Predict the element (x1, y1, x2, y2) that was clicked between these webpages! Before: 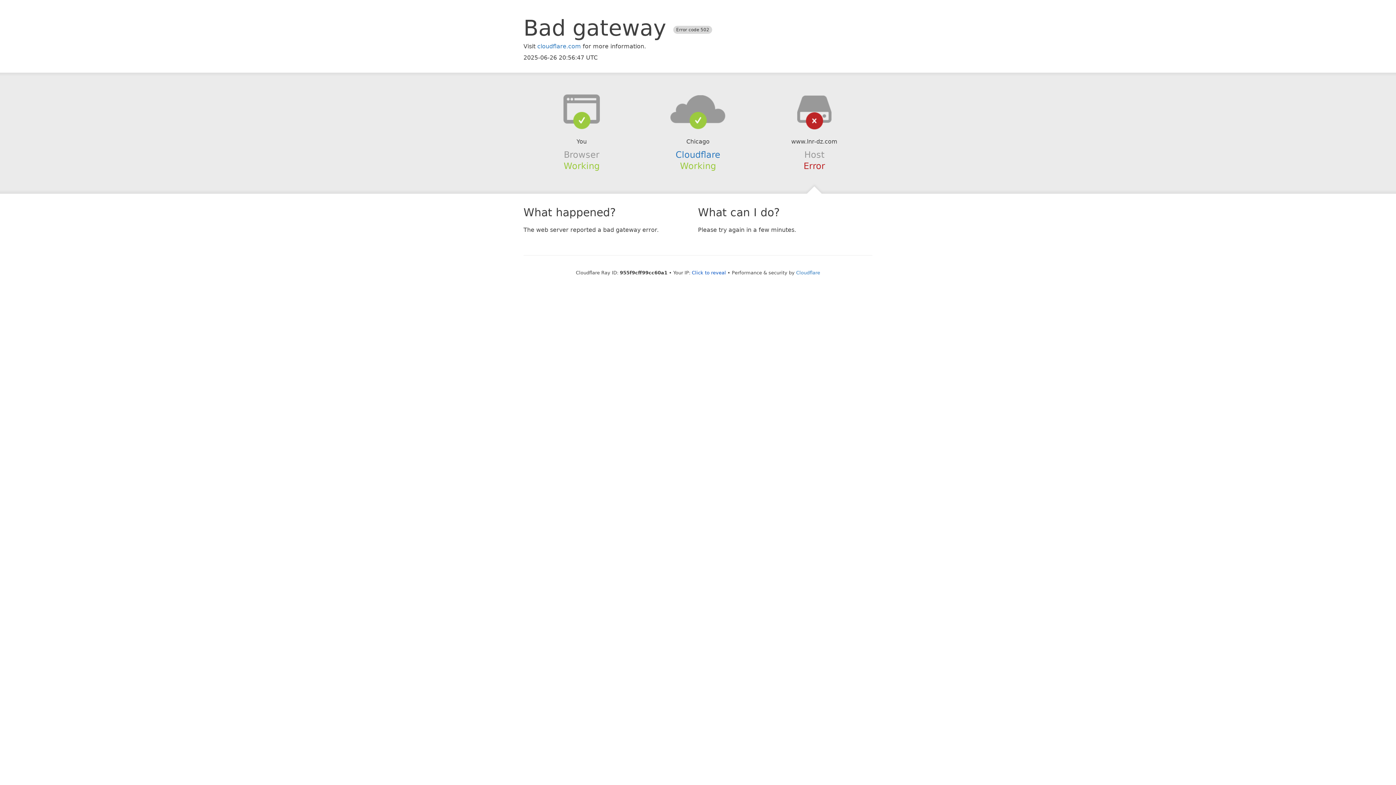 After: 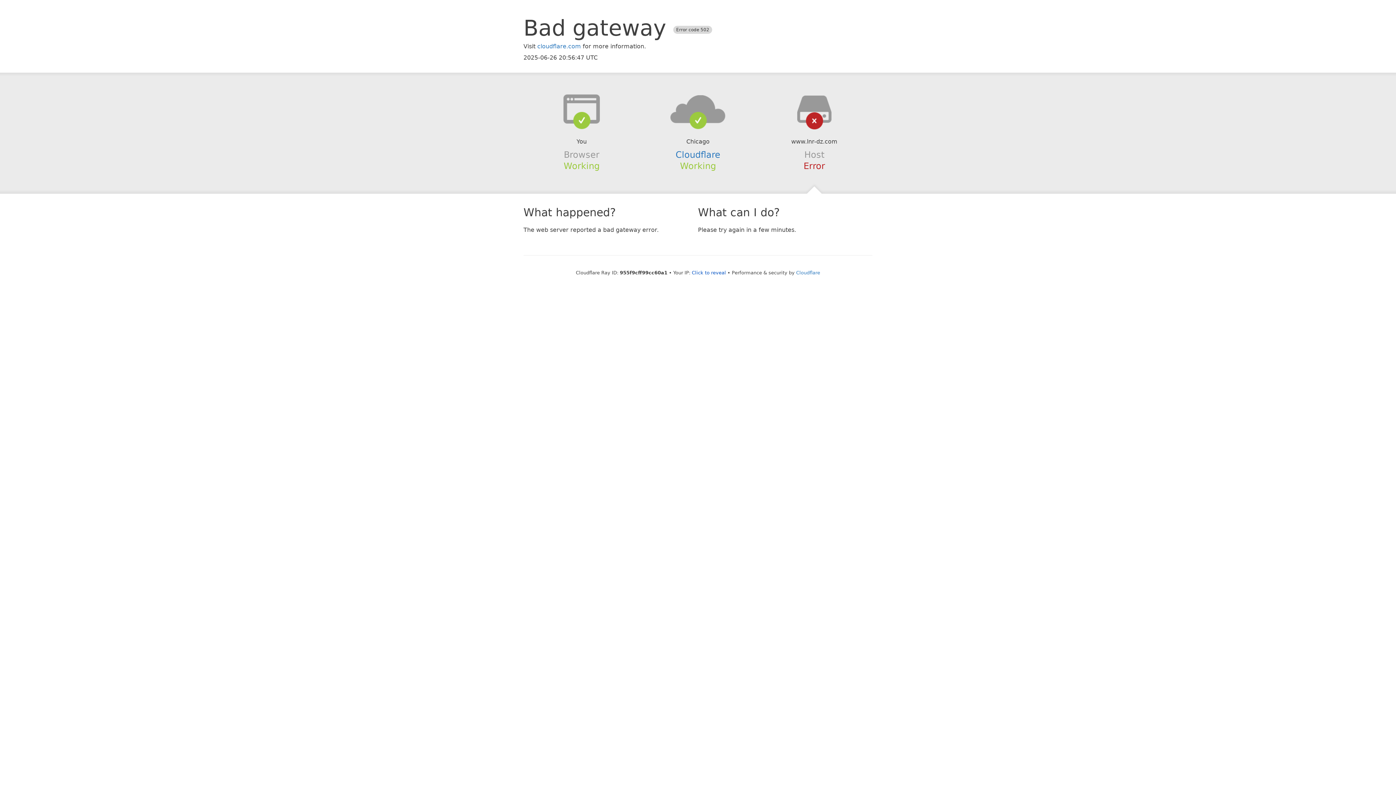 Action: bbox: (639, 94, 756, 123)